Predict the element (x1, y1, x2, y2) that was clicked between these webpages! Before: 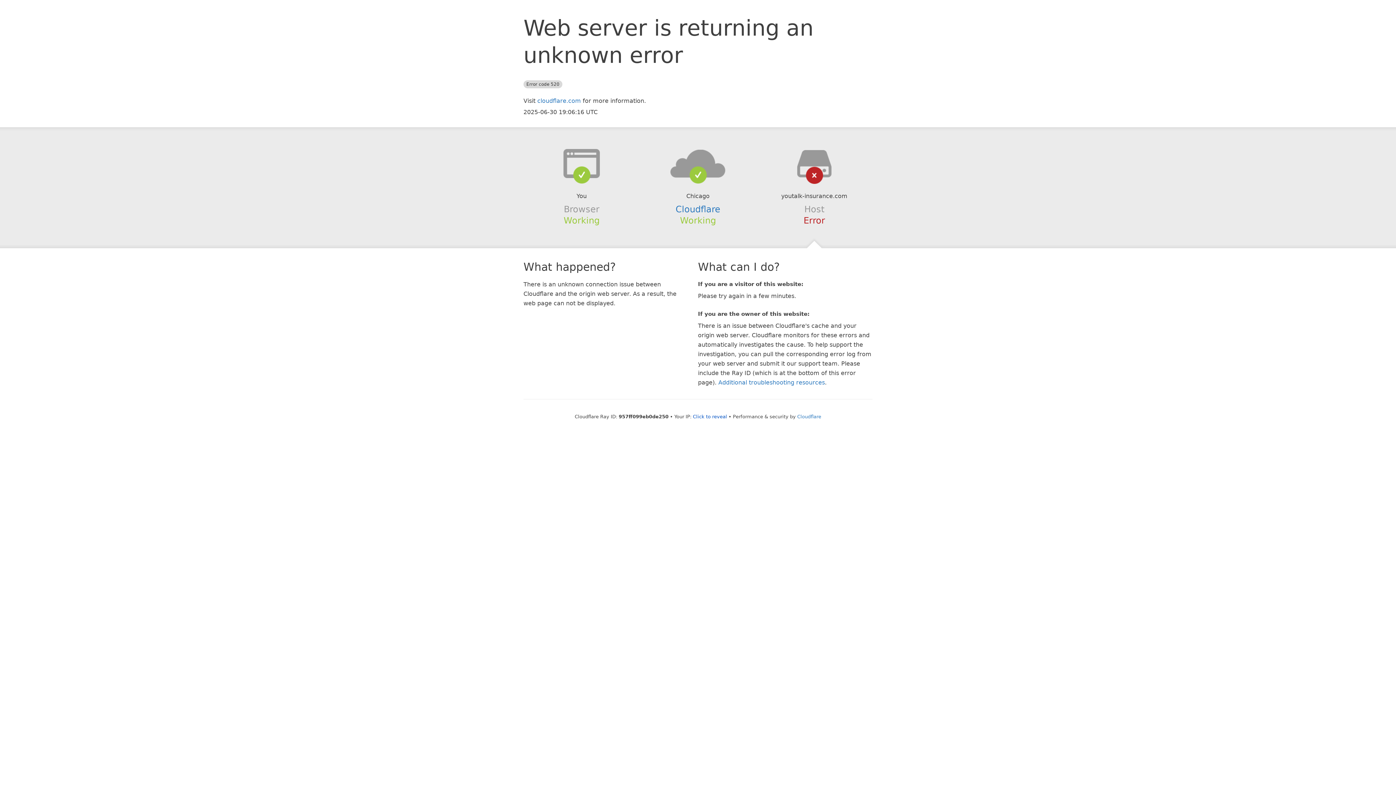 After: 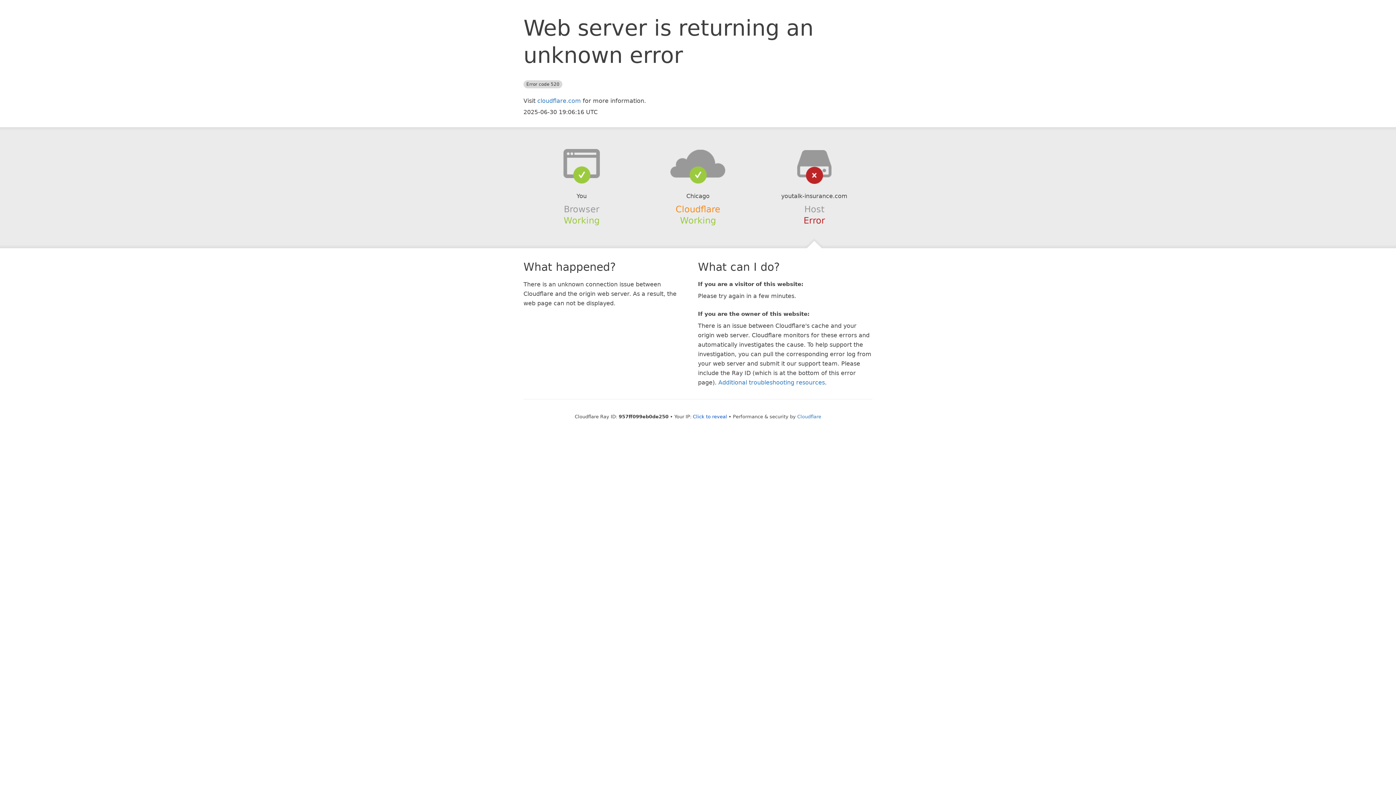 Action: bbox: (675, 204, 720, 214) label: Cloudflare